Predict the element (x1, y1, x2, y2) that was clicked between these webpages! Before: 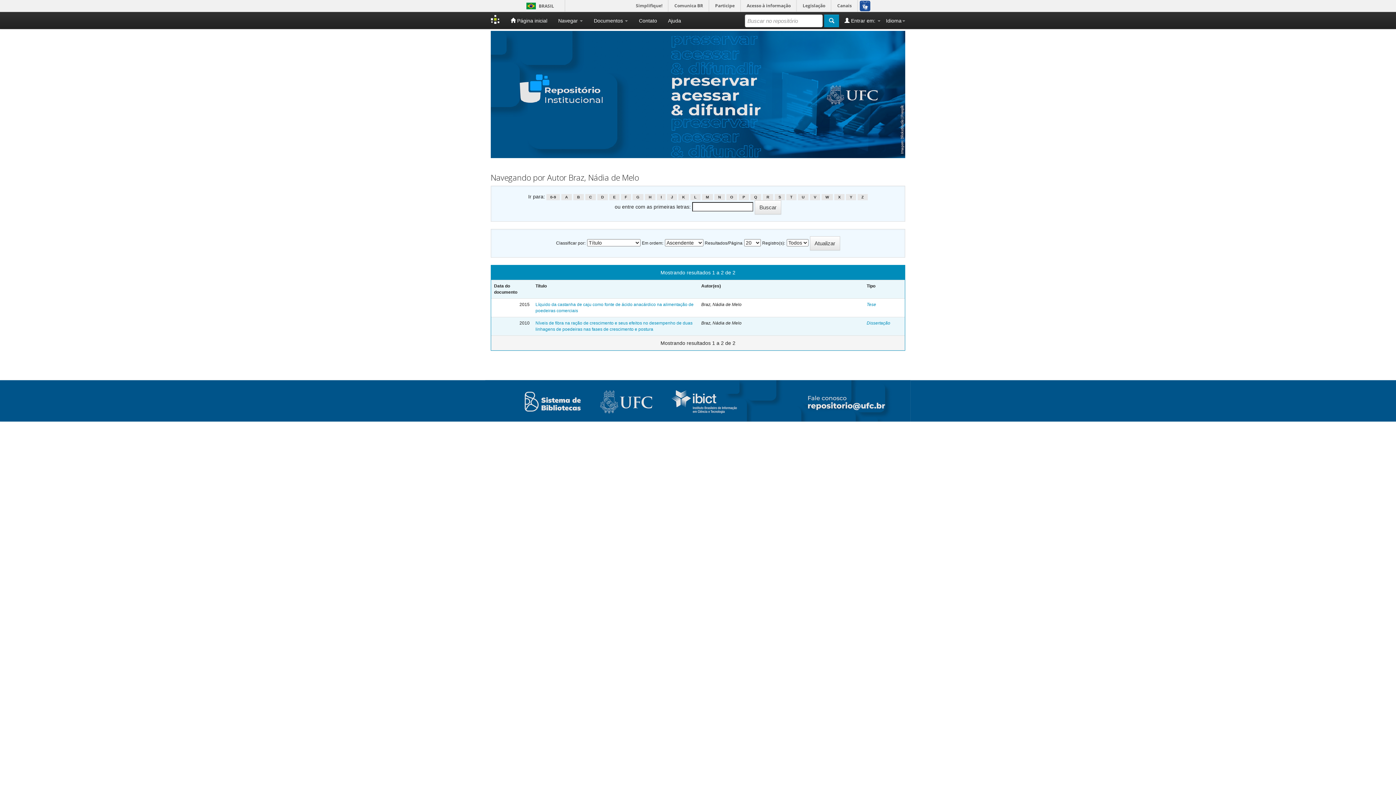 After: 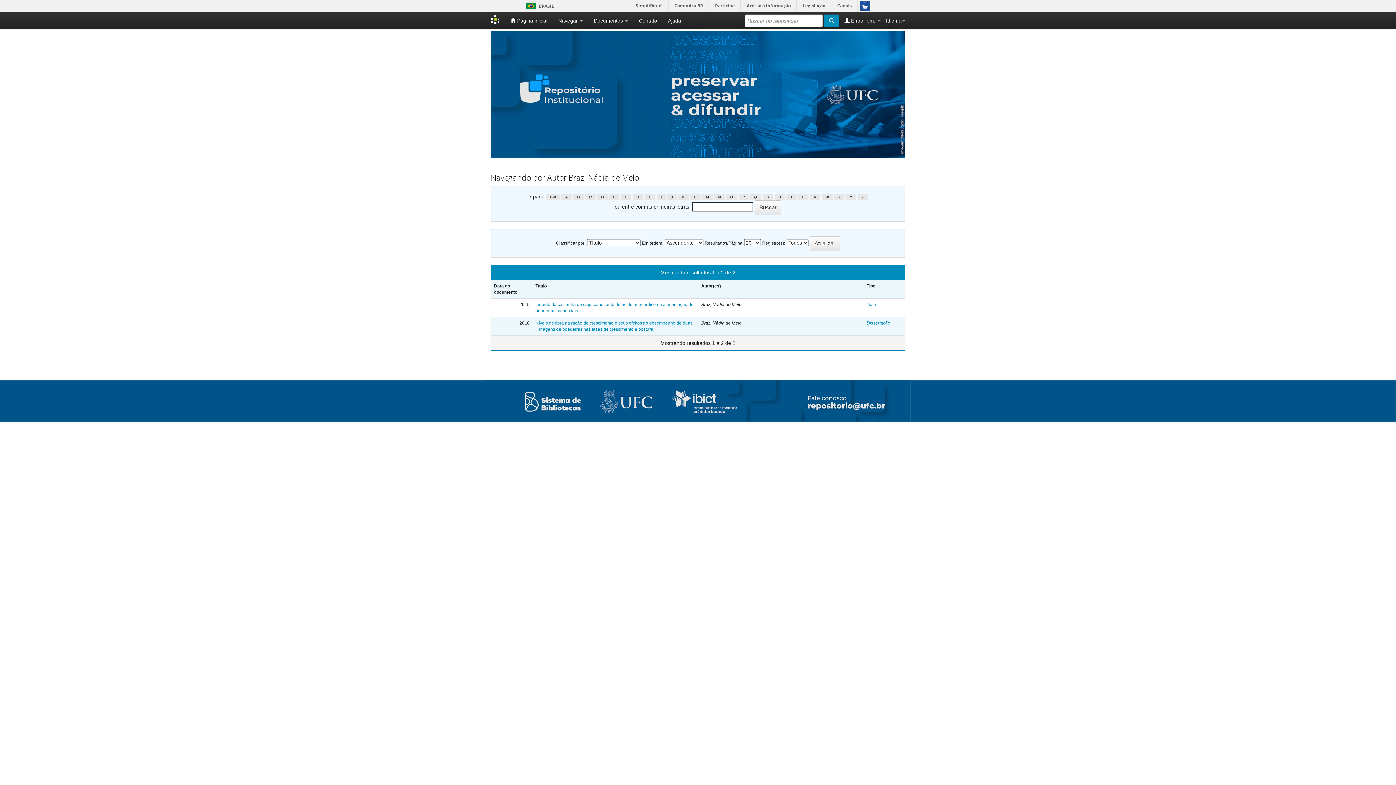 Action: label: 0-9 bbox: (546, 194, 560, 200)